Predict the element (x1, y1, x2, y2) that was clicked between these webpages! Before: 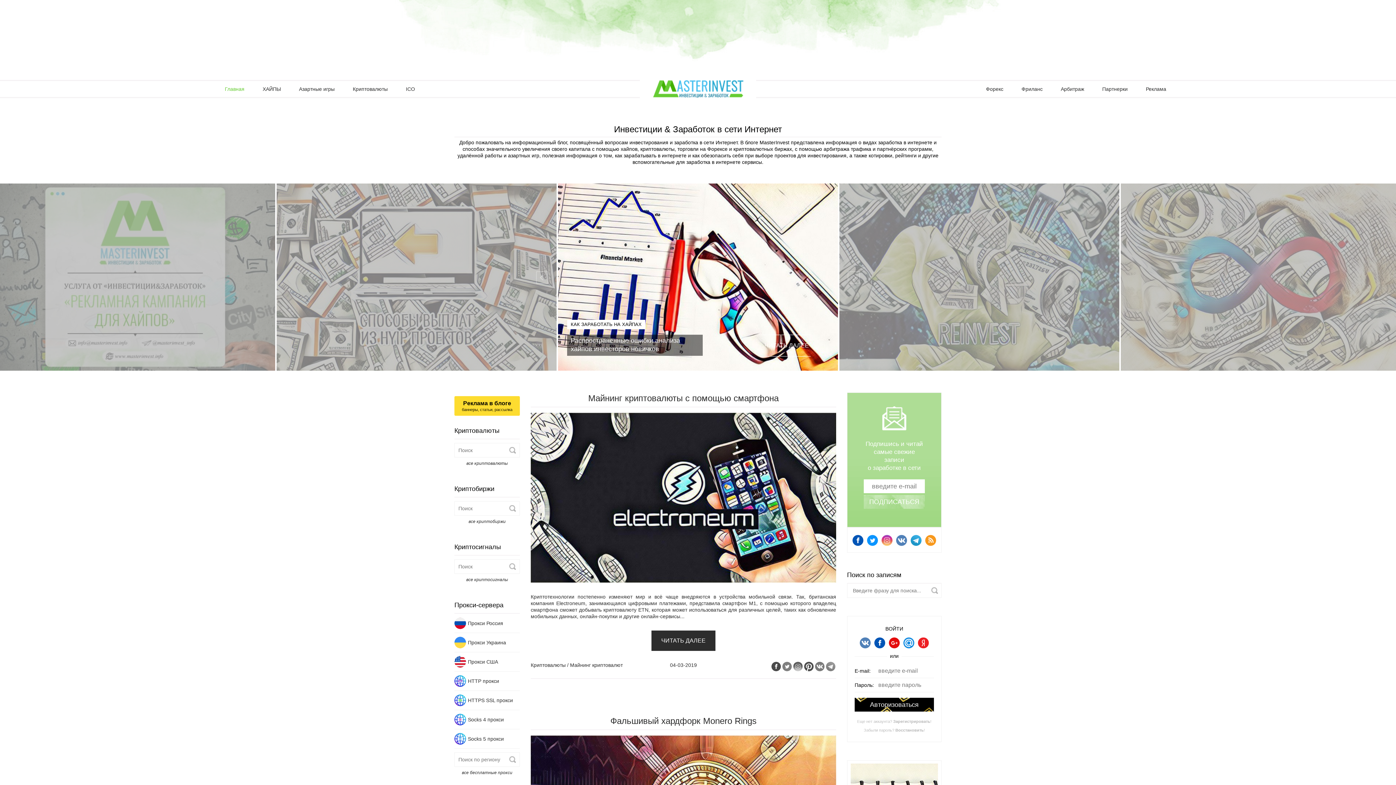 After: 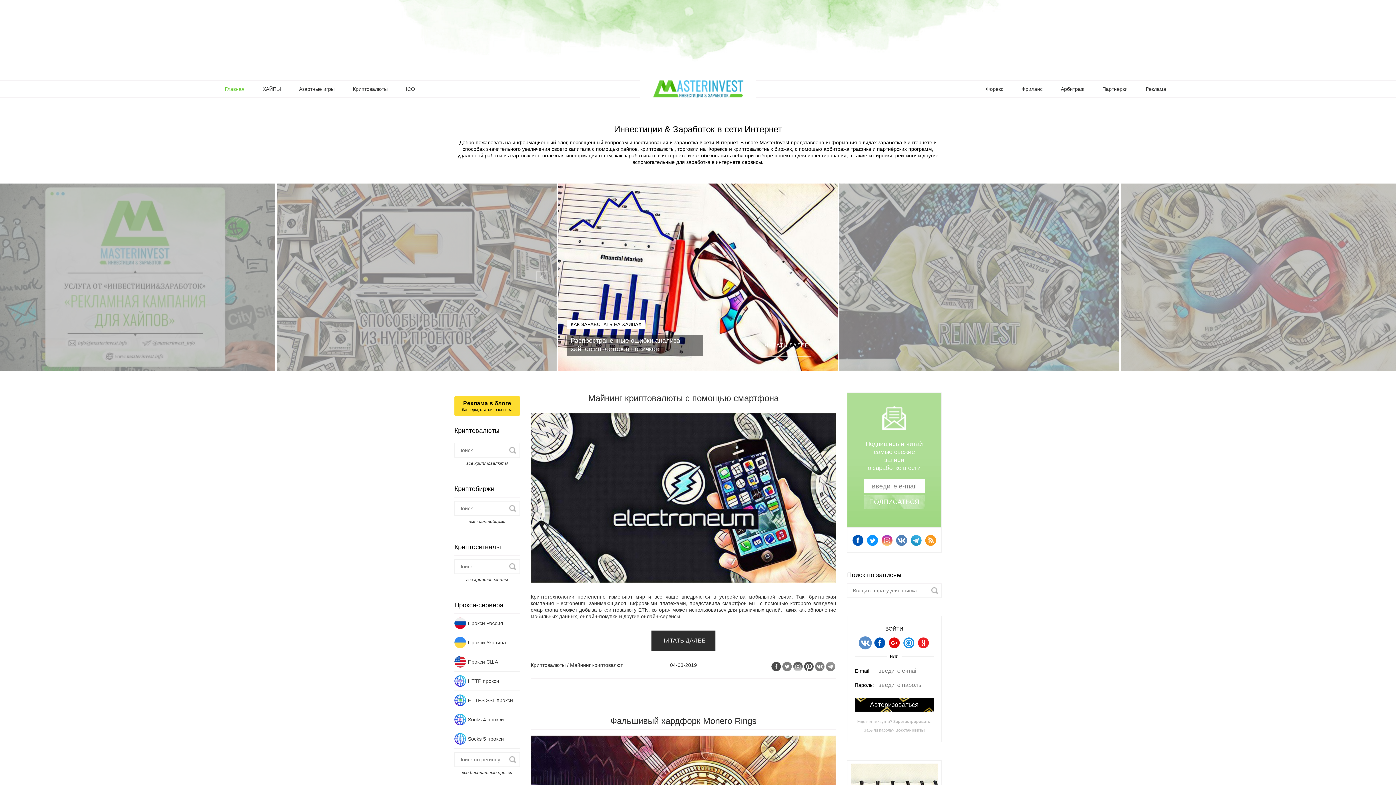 Action: bbox: (860, 637, 870, 648)